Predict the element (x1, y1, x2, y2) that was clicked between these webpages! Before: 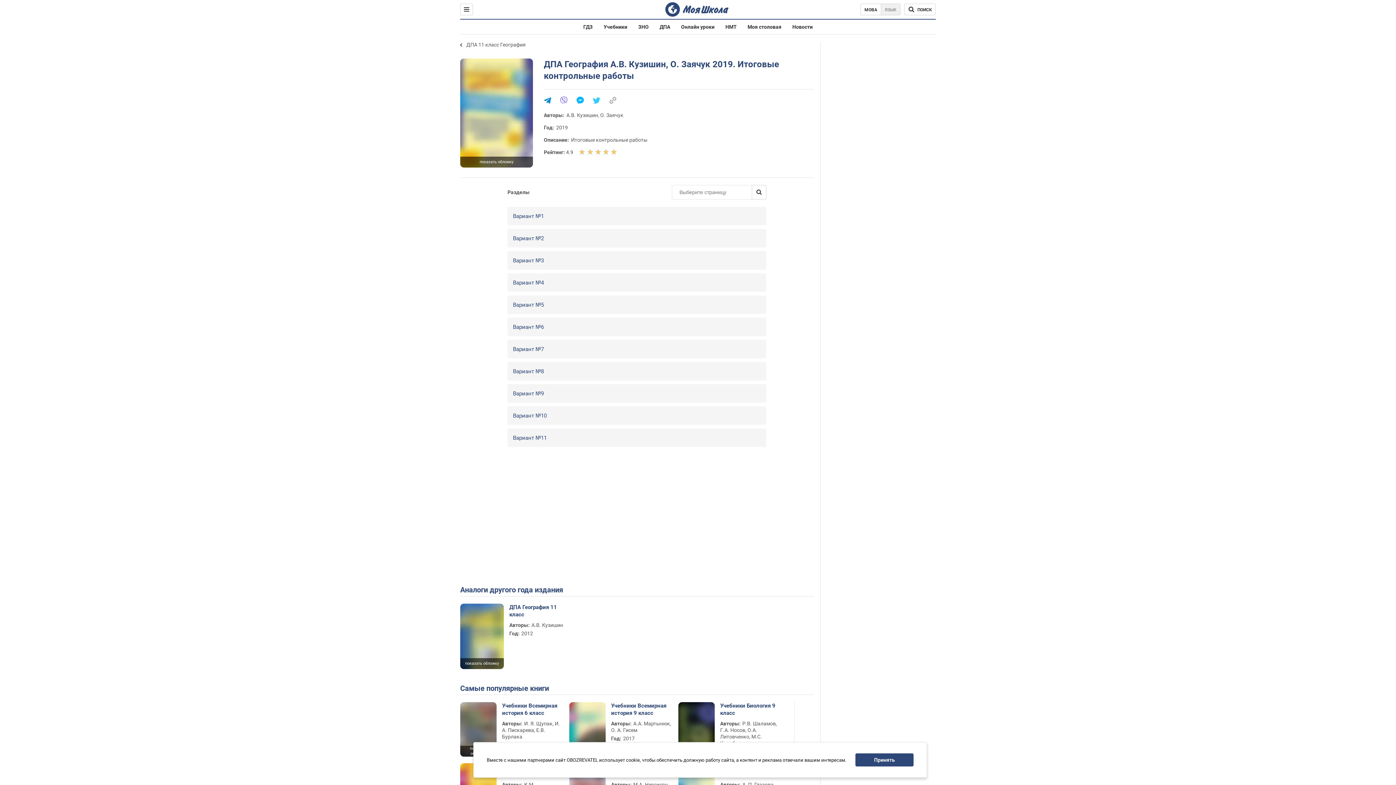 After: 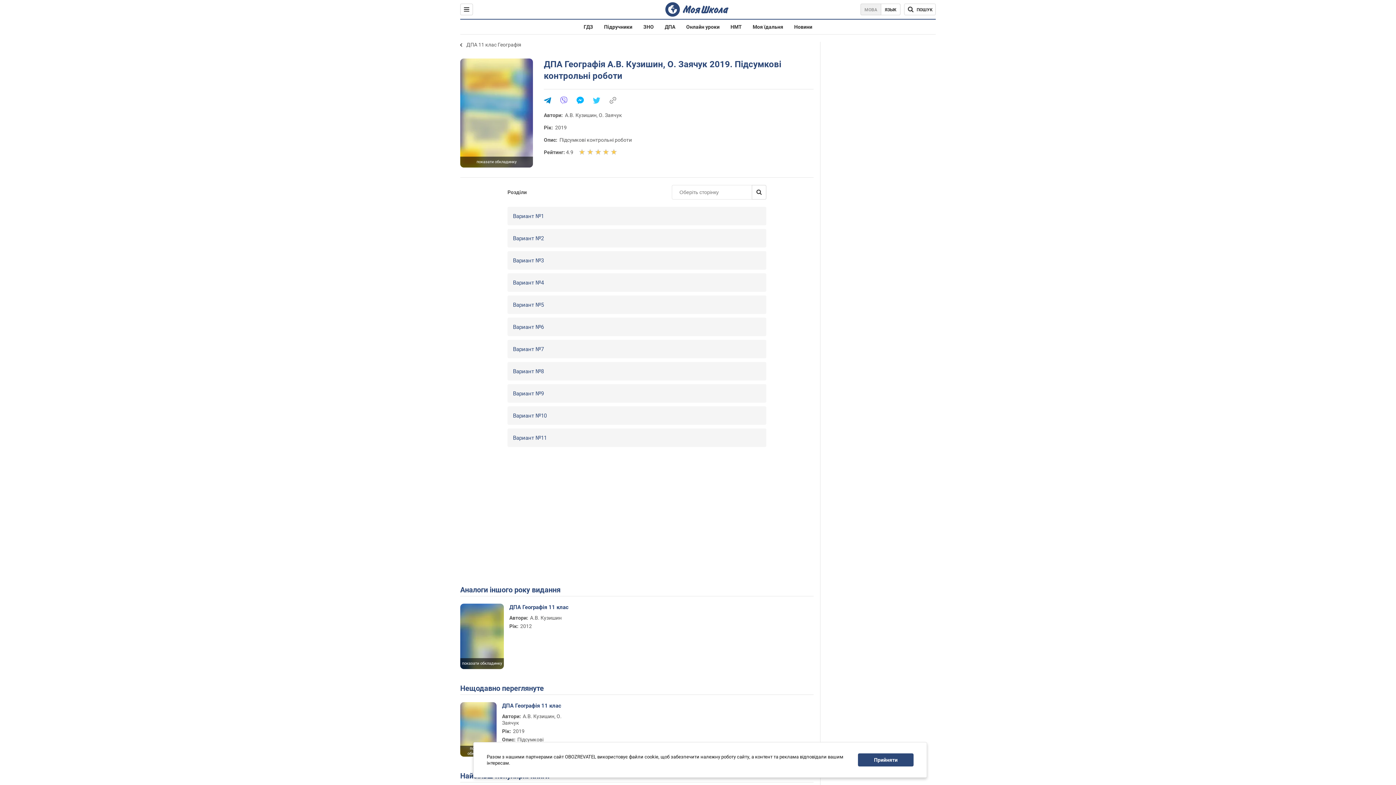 Action: label: МОВА bbox: (860, 3, 881, 15)